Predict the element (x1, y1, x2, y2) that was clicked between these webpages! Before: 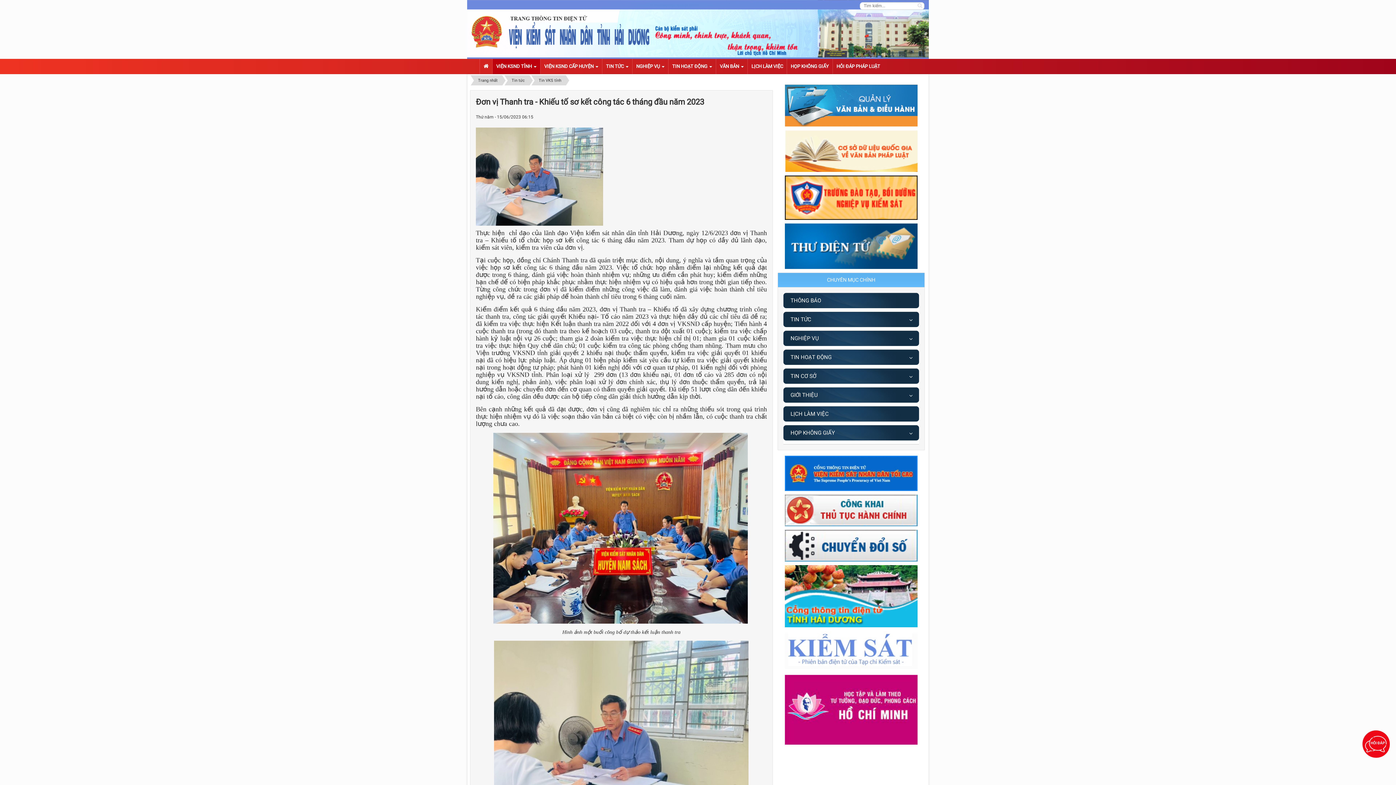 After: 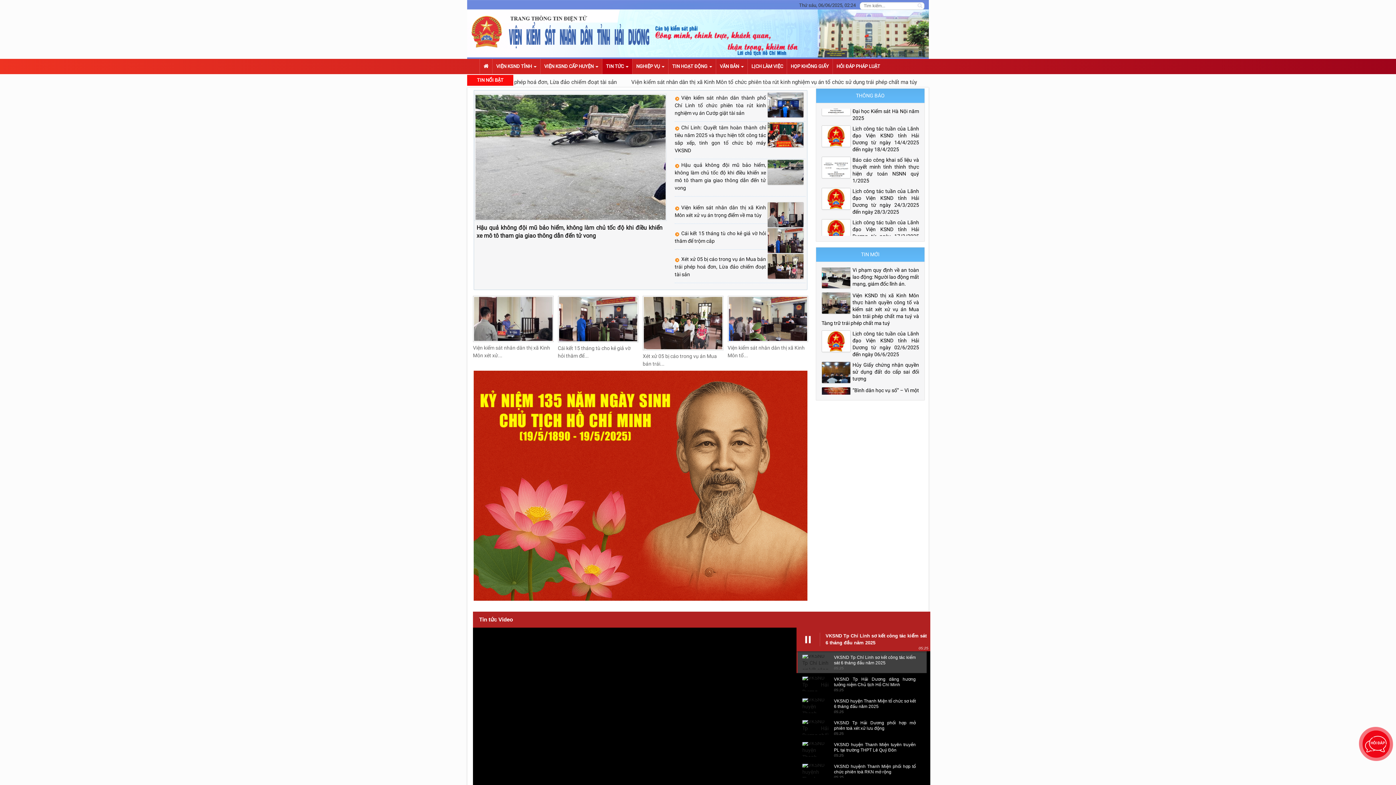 Action: label: TIN TỨC   bbox: (602, 58, 632, 74)